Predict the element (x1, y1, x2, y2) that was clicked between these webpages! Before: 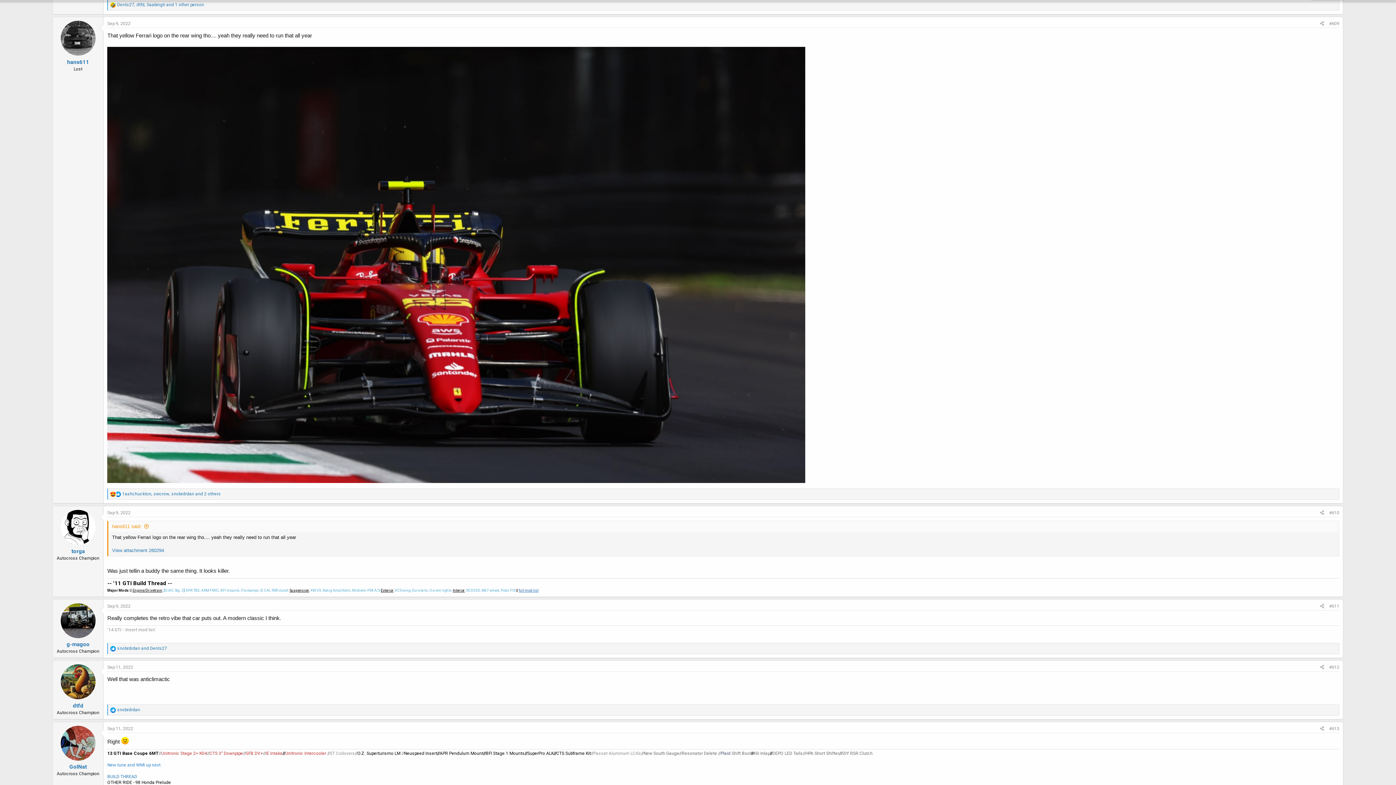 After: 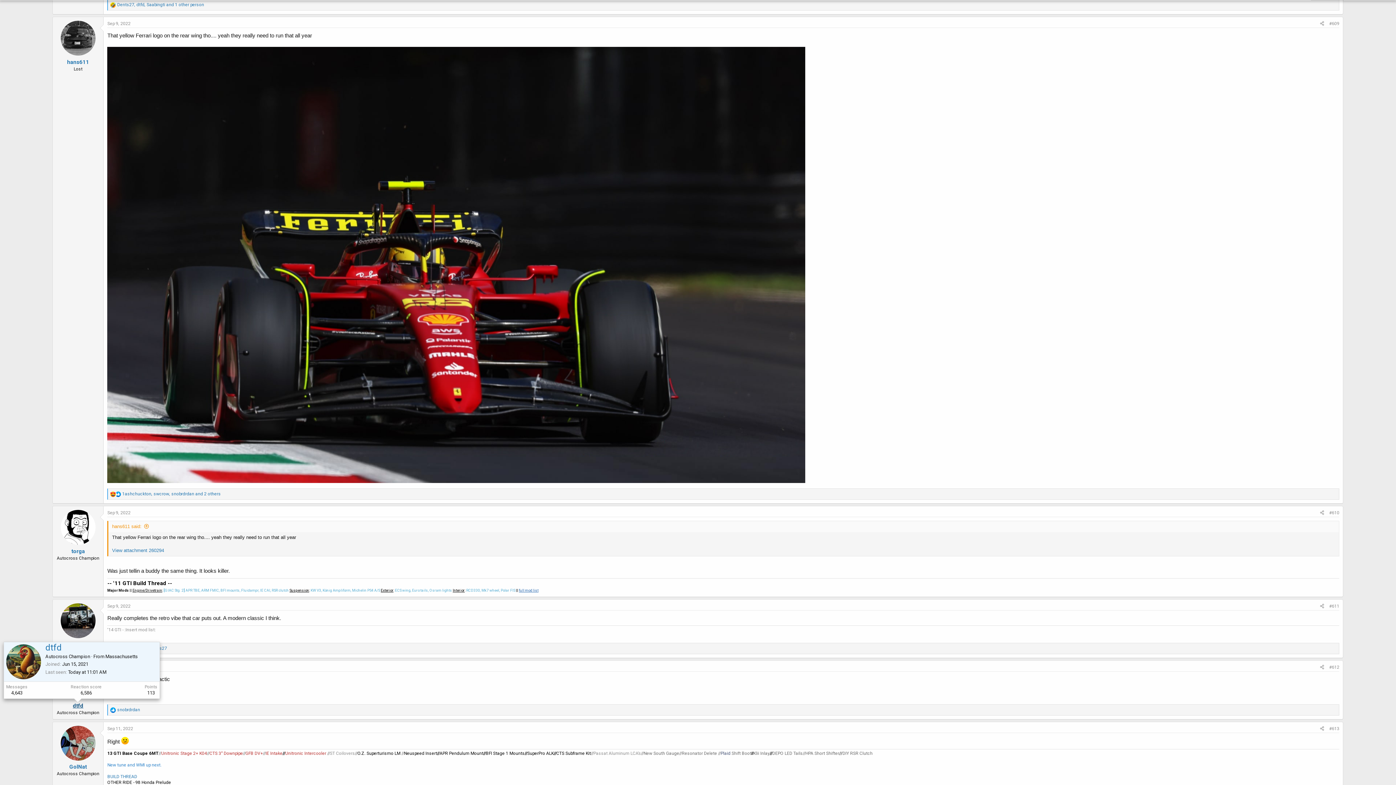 Action: label: dtfd bbox: (72, 702, 83, 709)